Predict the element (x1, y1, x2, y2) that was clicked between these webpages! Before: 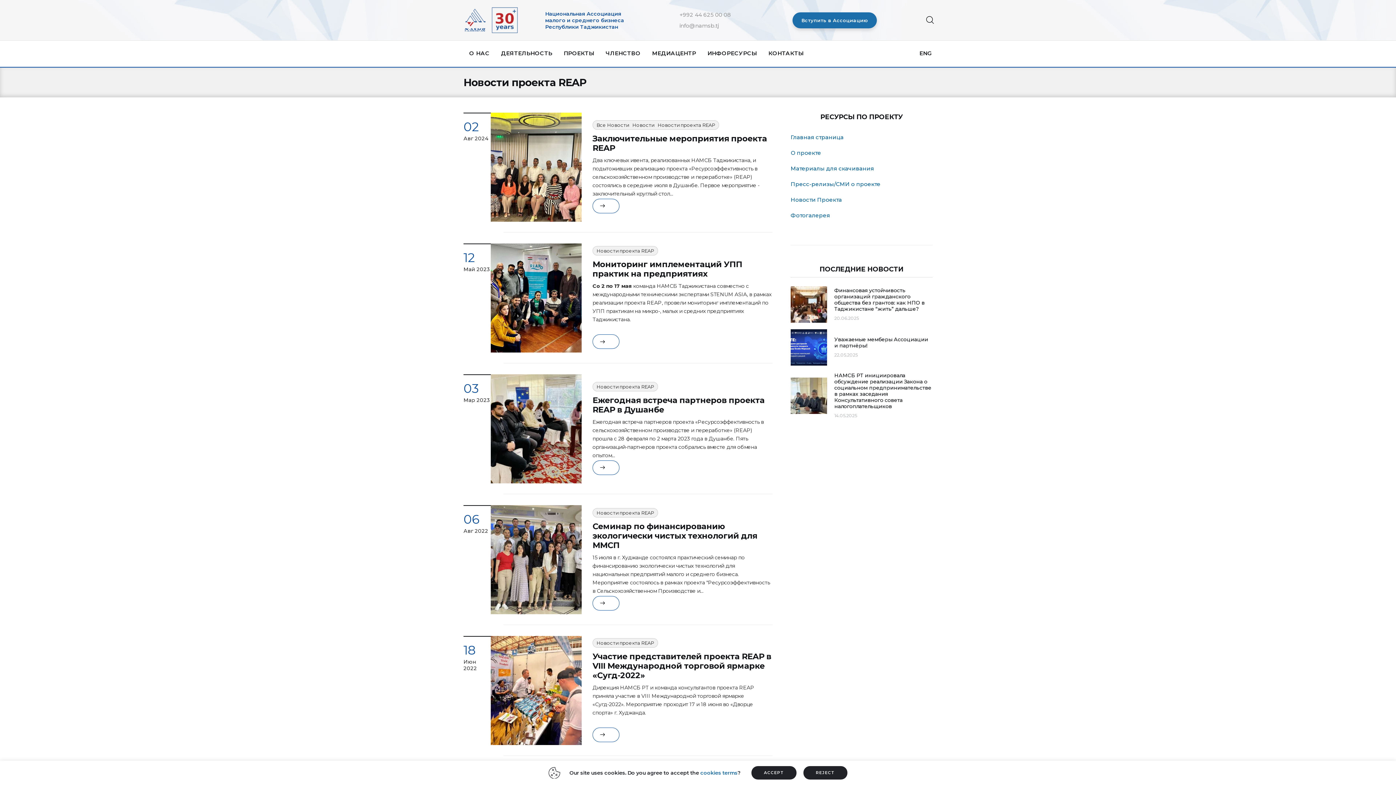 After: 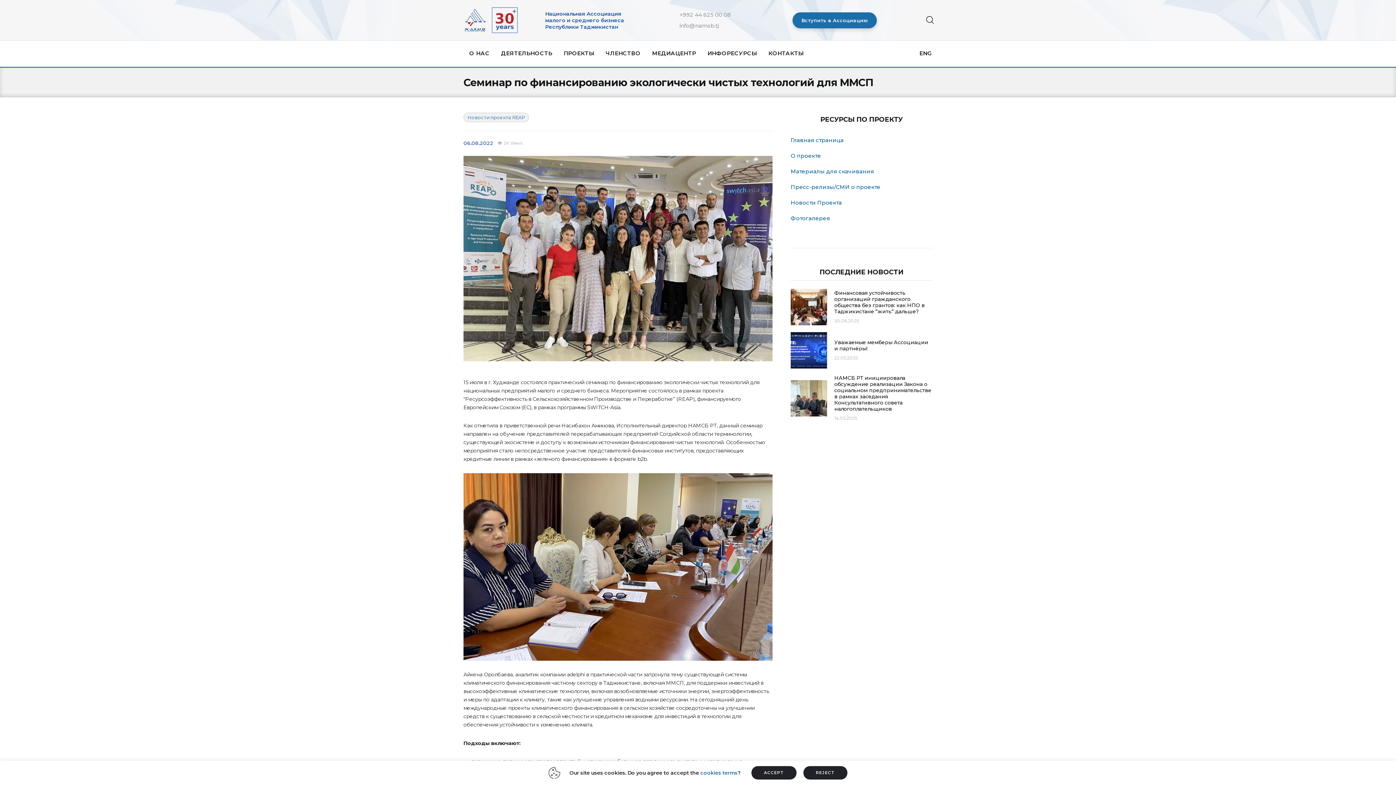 Action: bbox: (490, 505, 581, 614)